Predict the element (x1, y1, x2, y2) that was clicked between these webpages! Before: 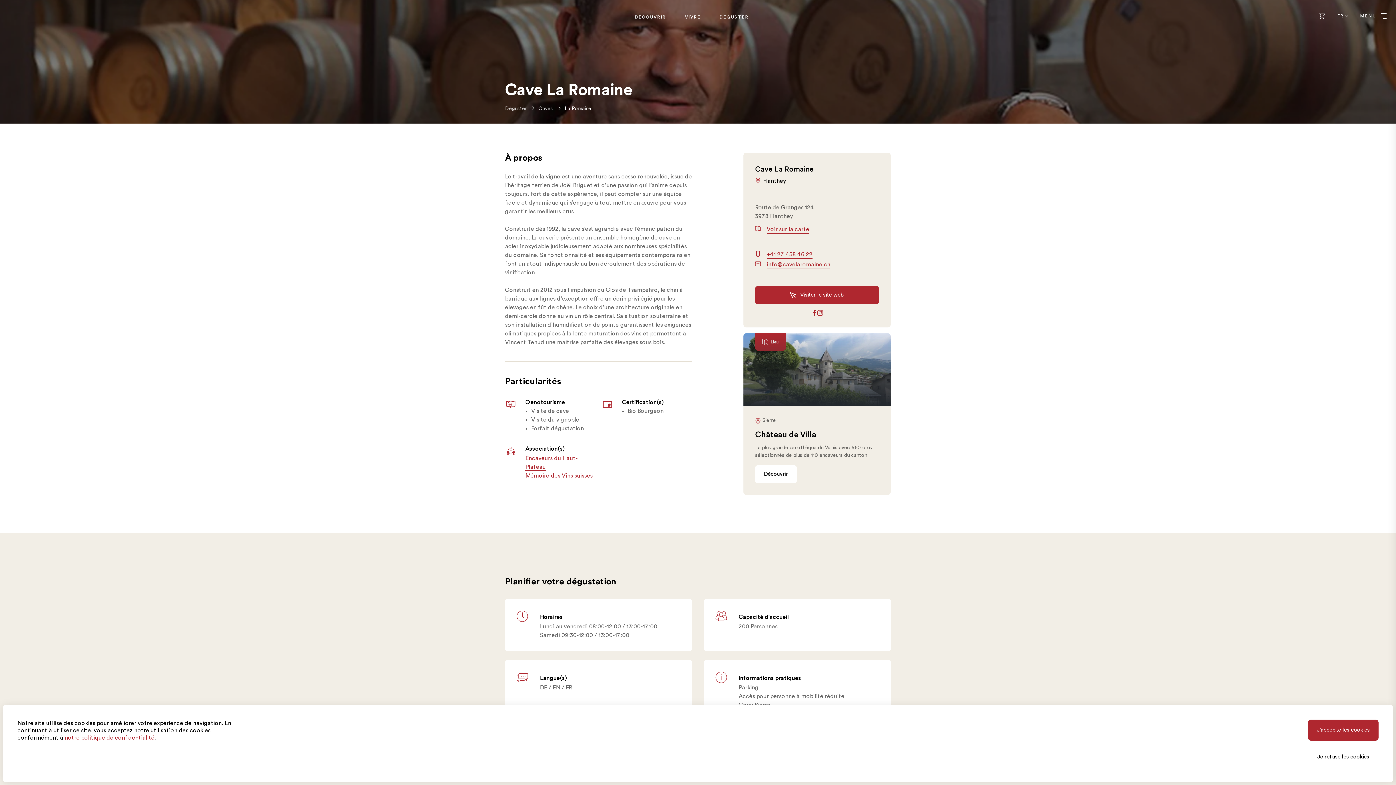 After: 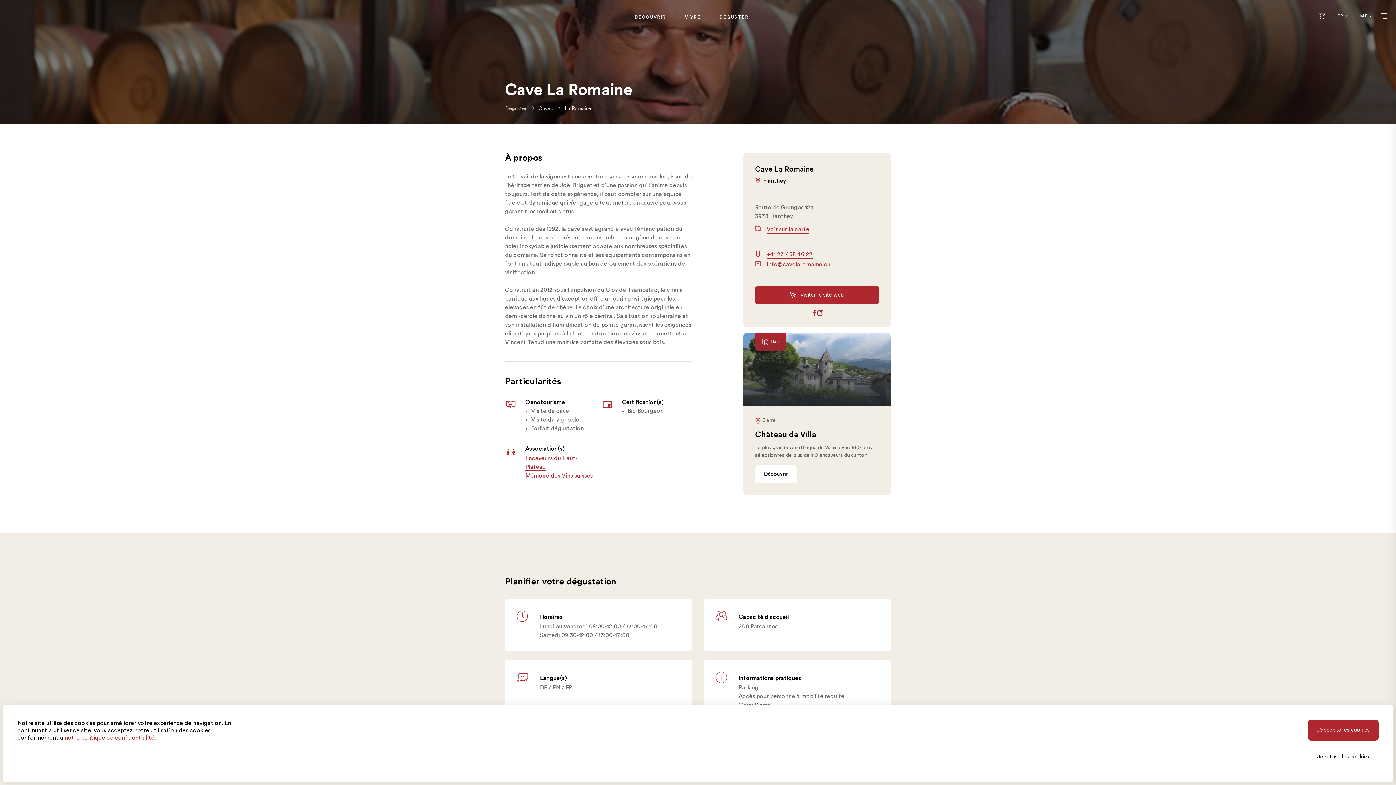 Action: bbox: (755, 225, 879, 233) label: Voir sur la carte